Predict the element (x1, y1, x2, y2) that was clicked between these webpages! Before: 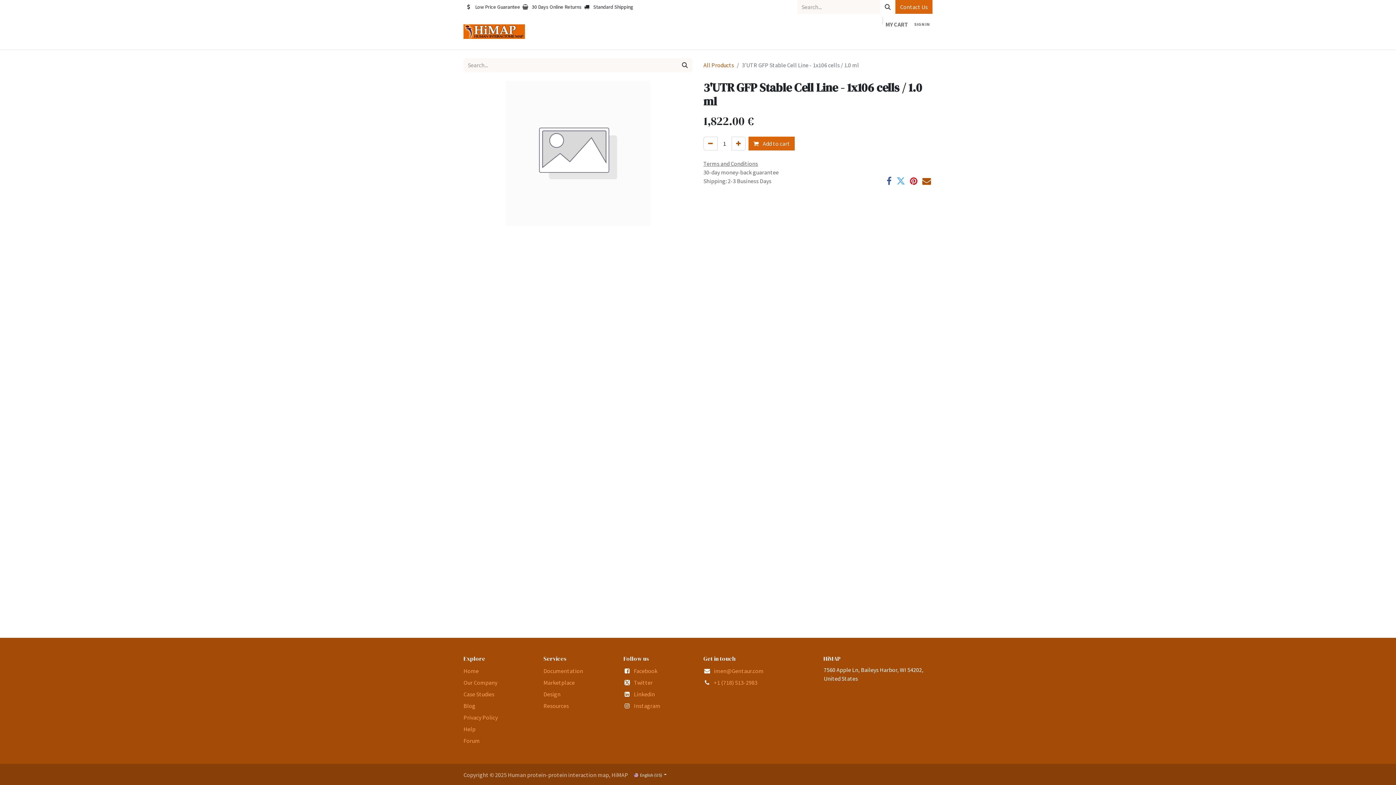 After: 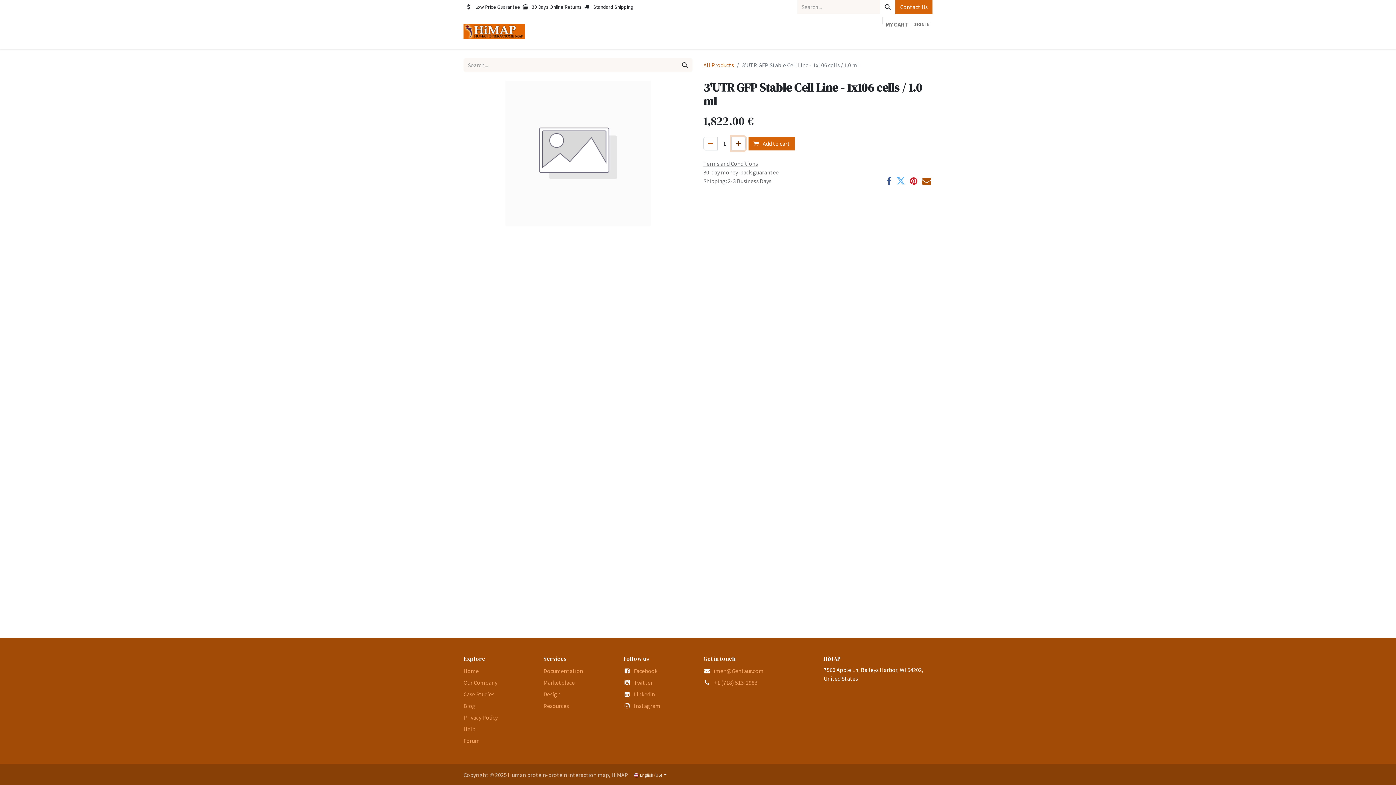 Action: label: Add one bbox: (731, 136, 745, 150)